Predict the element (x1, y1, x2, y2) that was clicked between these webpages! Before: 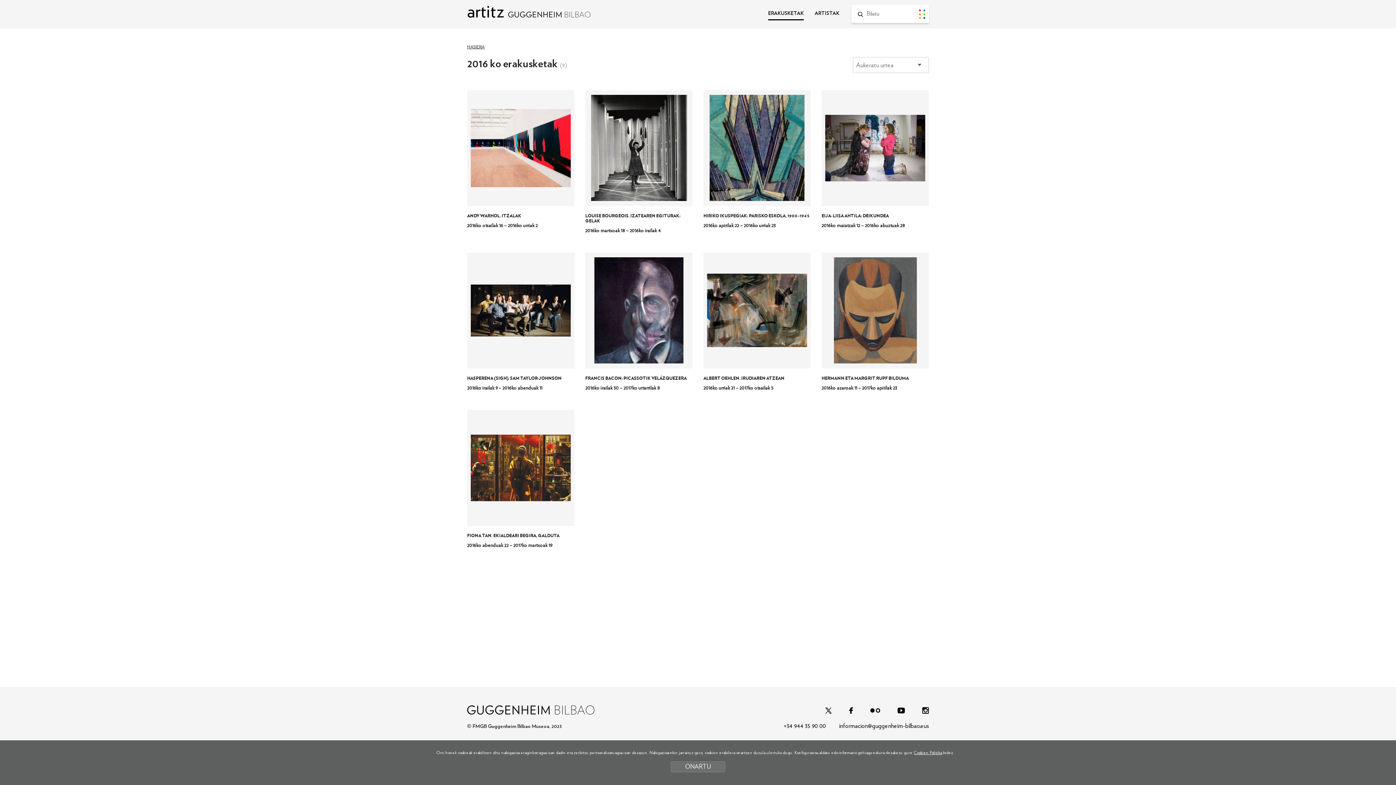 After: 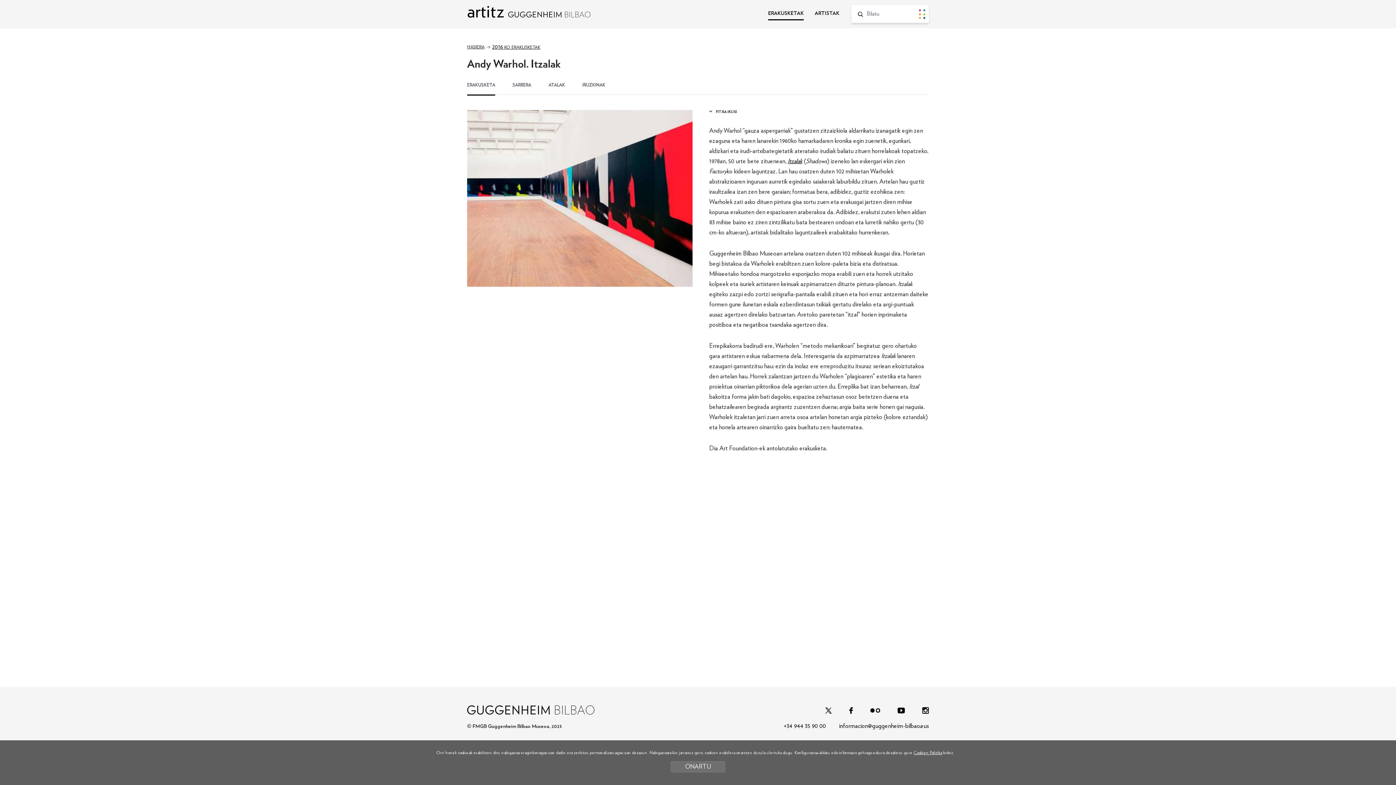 Action: bbox: (467, 90, 574, 244) label: Info gehiago